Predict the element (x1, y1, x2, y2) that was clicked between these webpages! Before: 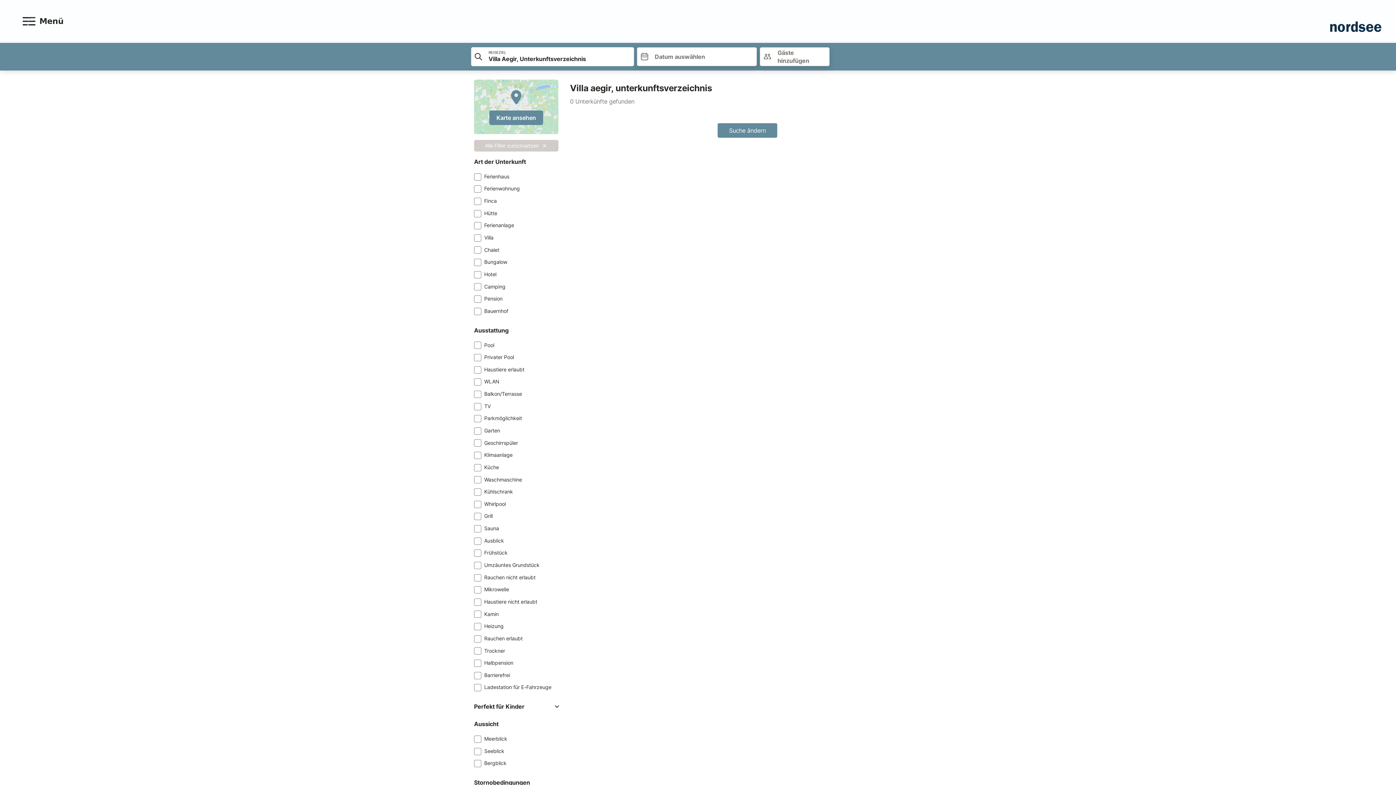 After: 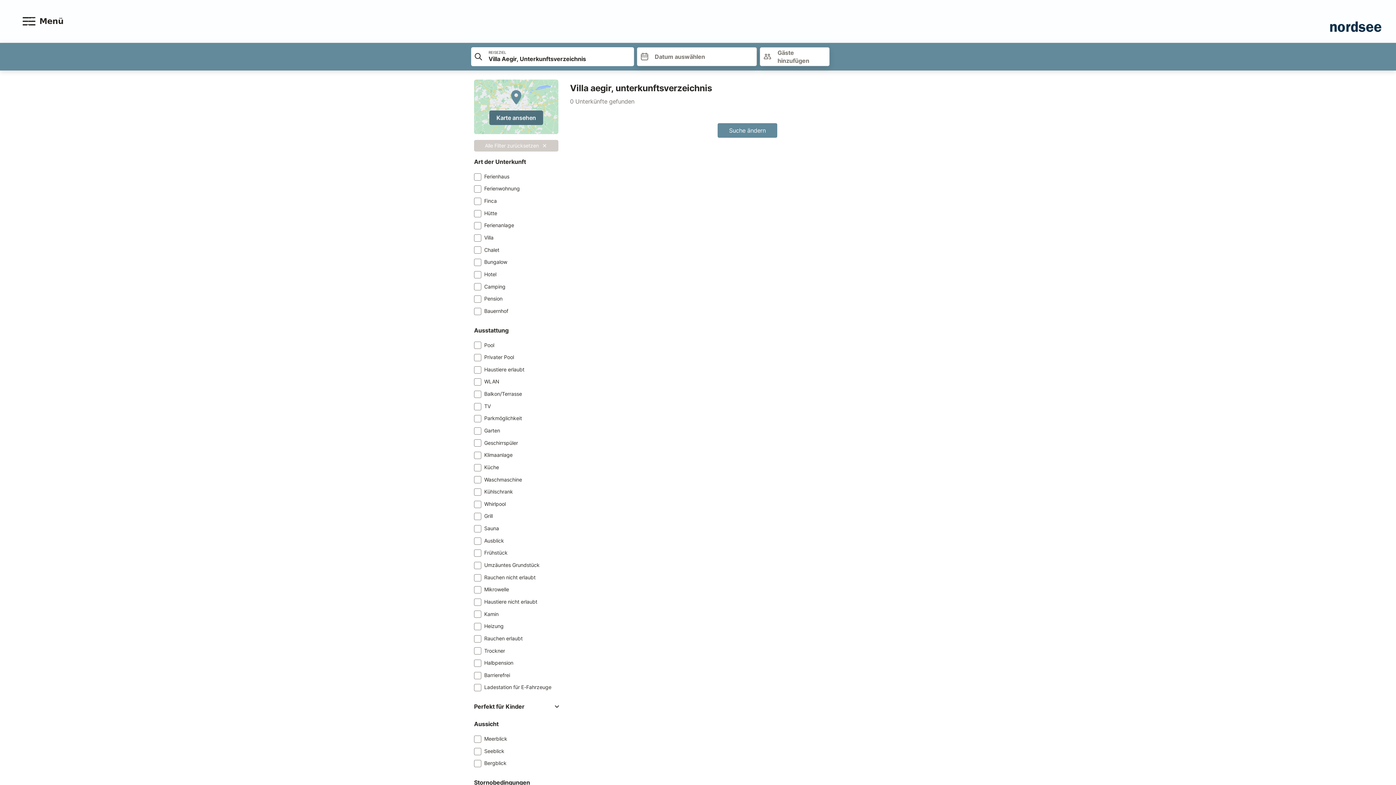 Action: bbox: (489, 110, 543, 125) label: Karte ansehen